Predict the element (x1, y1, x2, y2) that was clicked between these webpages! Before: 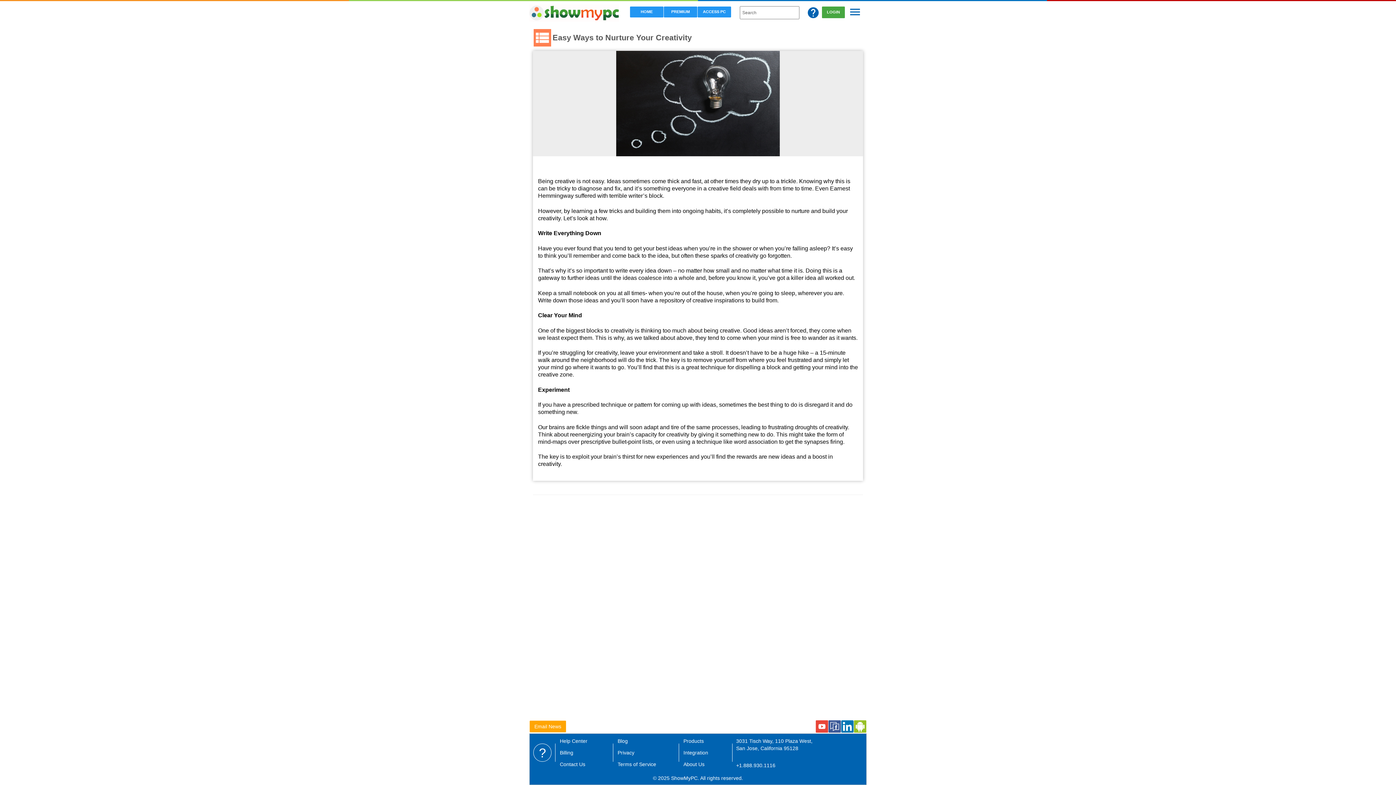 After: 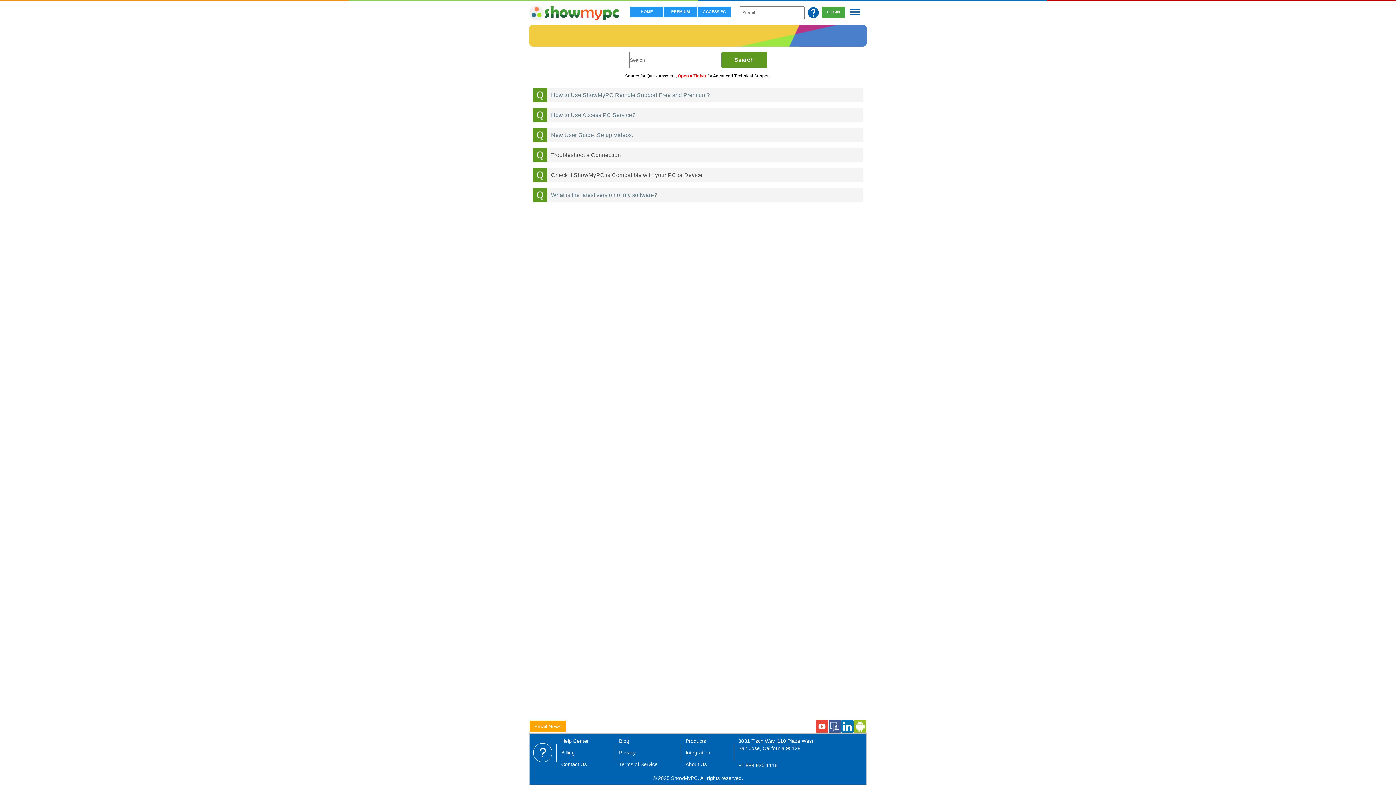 Action: bbox: (560, 738, 587, 744) label: Help Center